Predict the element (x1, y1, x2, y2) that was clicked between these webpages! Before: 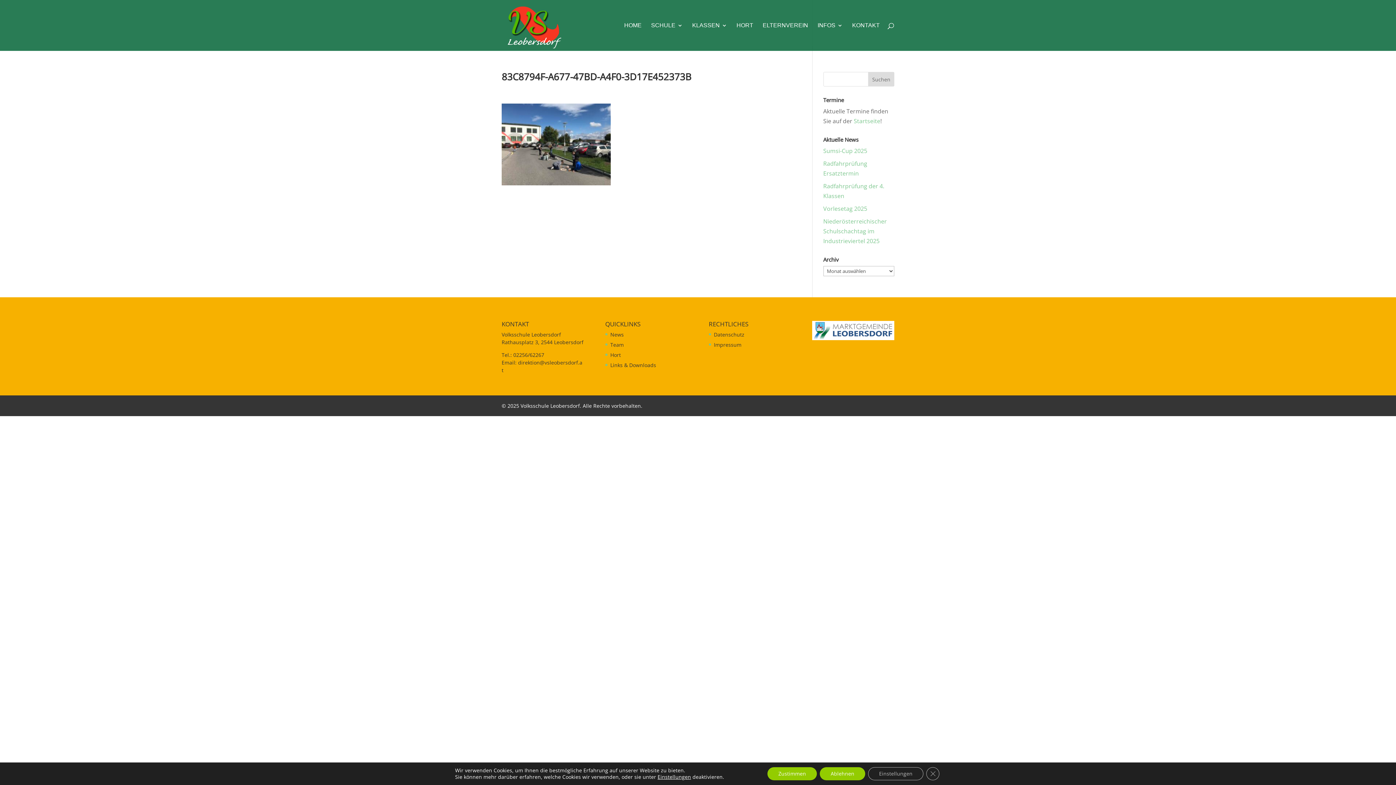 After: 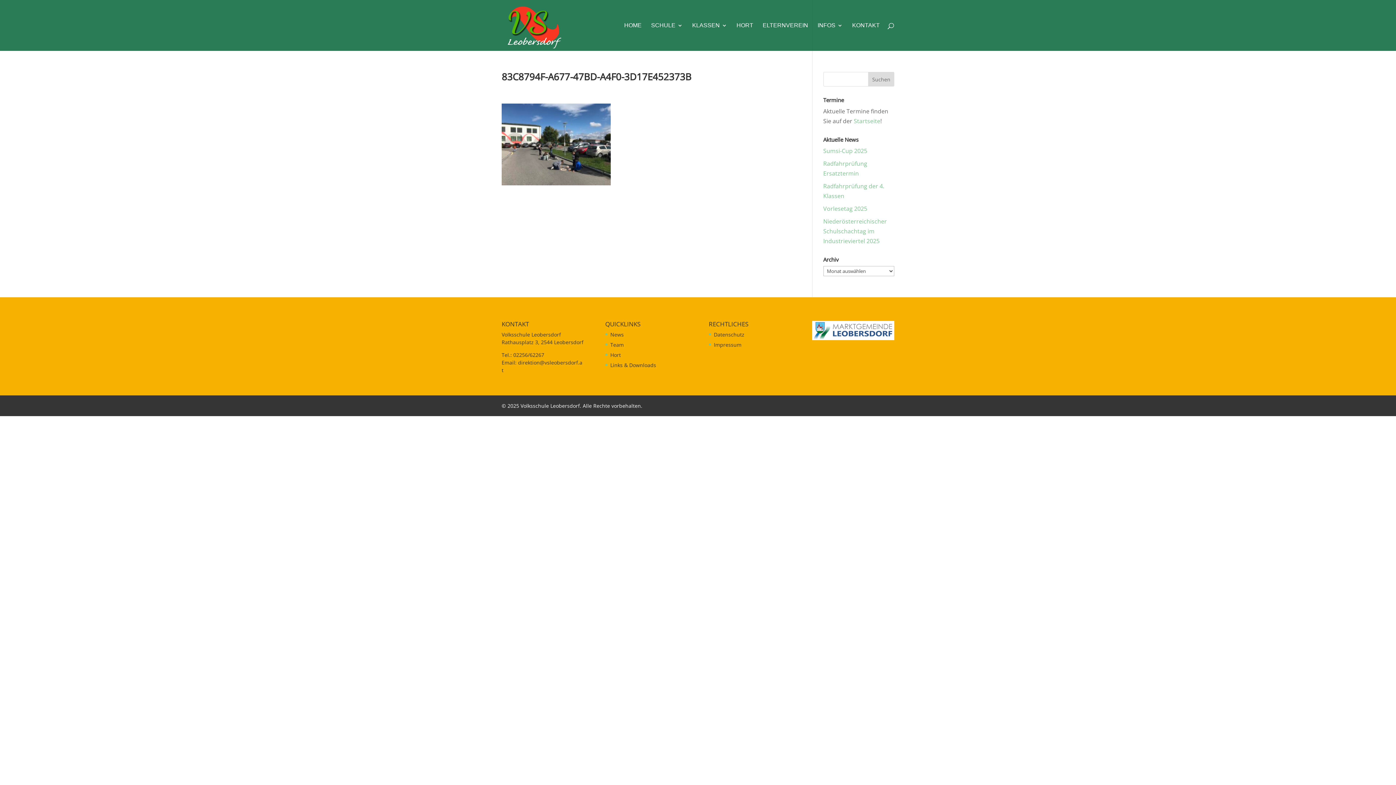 Action: bbox: (767, 767, 817, 780) label: Zustimmen